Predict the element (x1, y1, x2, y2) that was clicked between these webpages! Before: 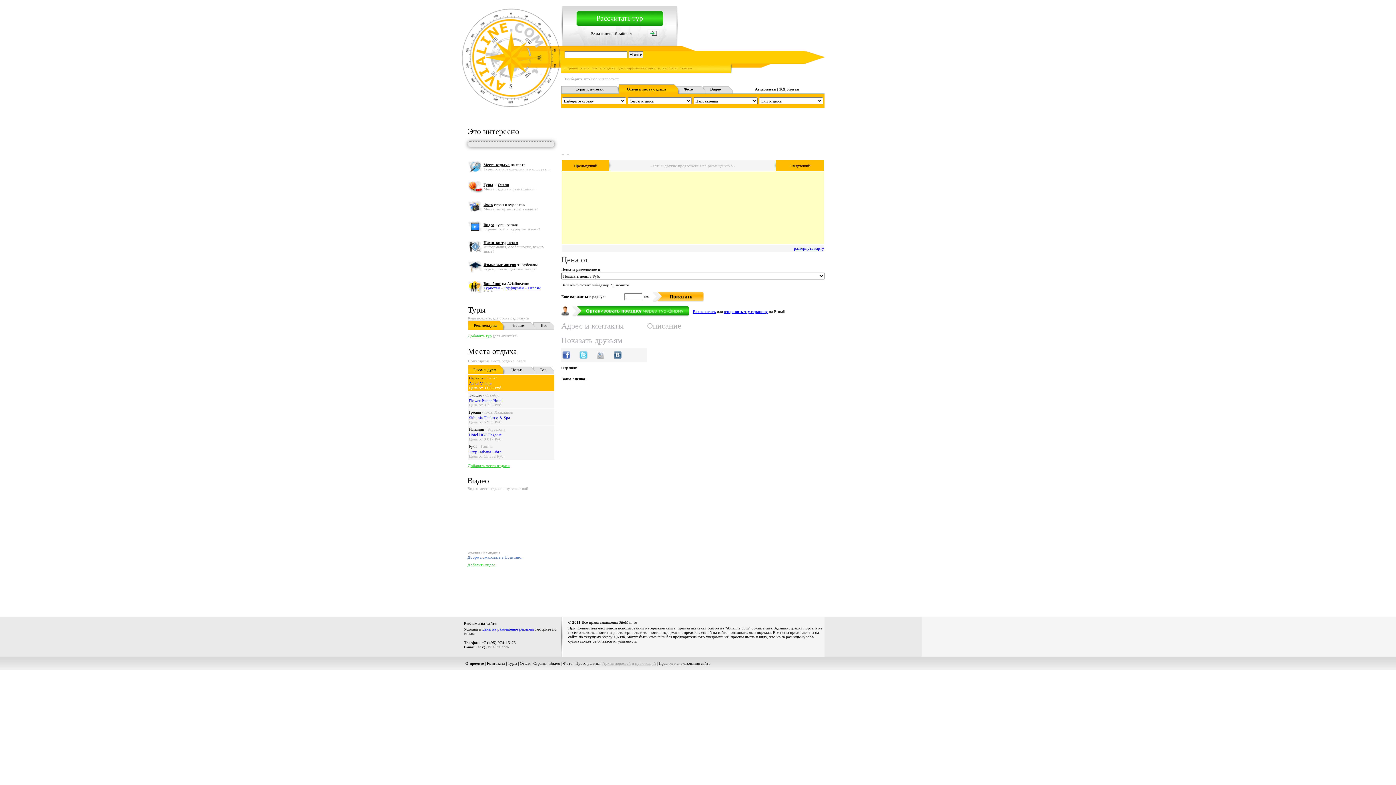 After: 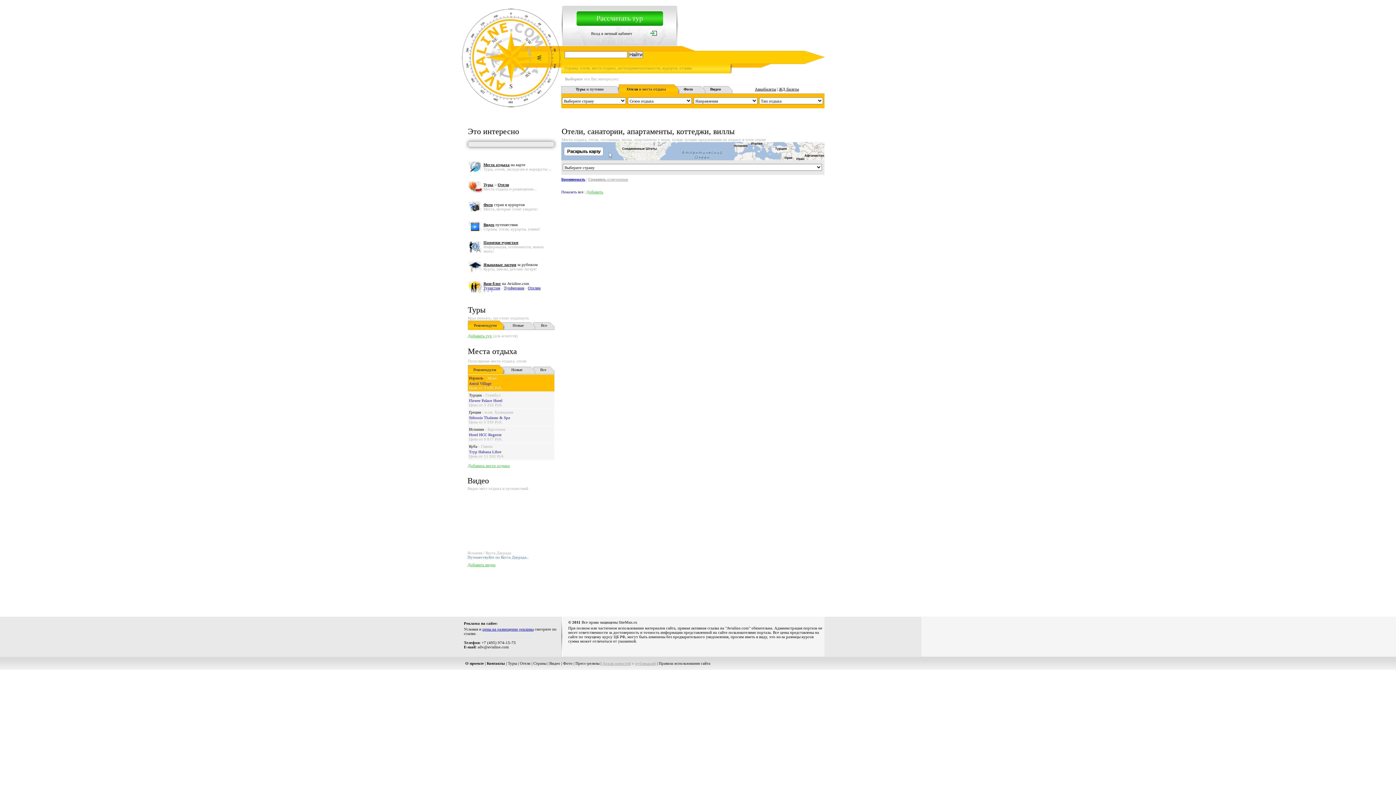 Action: bbox: (520, 661, 530, 665) label: Отели